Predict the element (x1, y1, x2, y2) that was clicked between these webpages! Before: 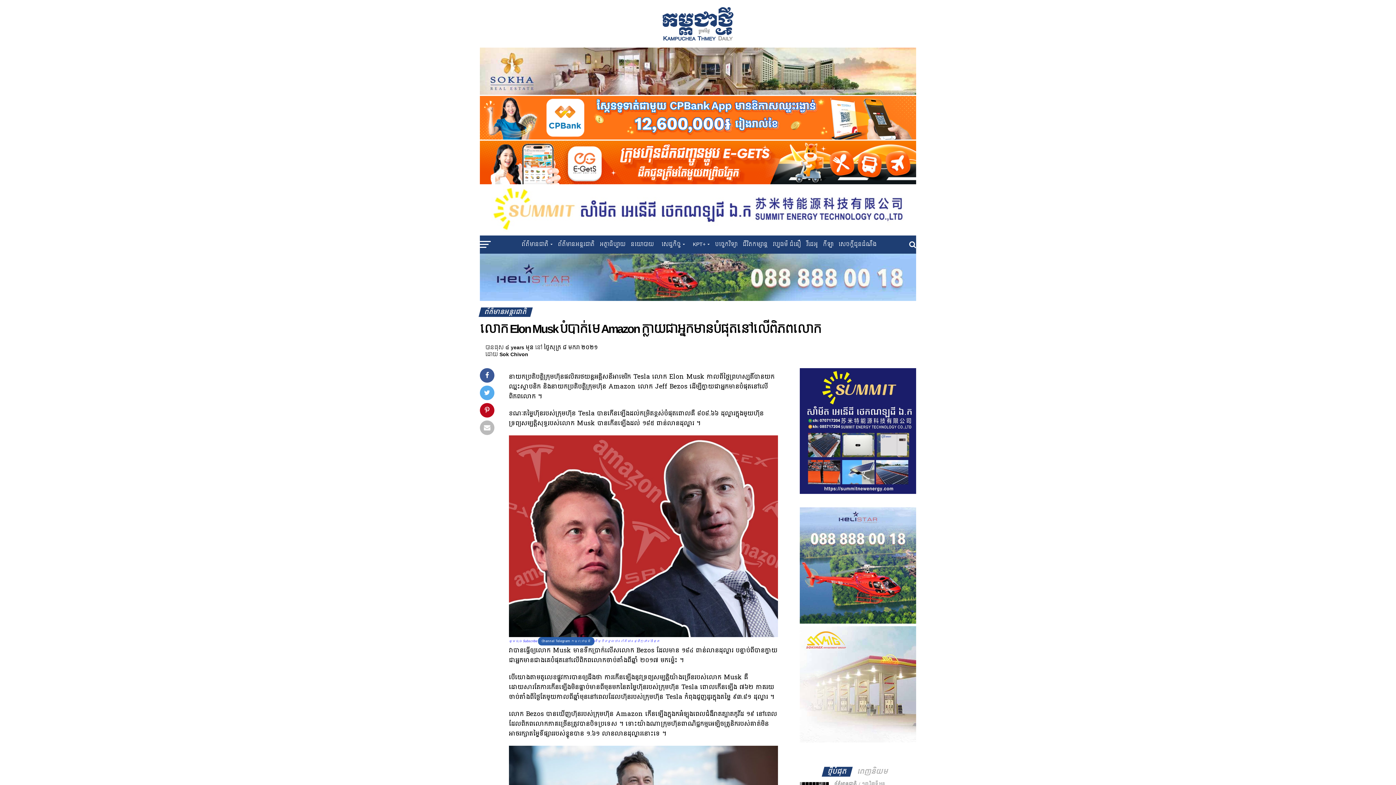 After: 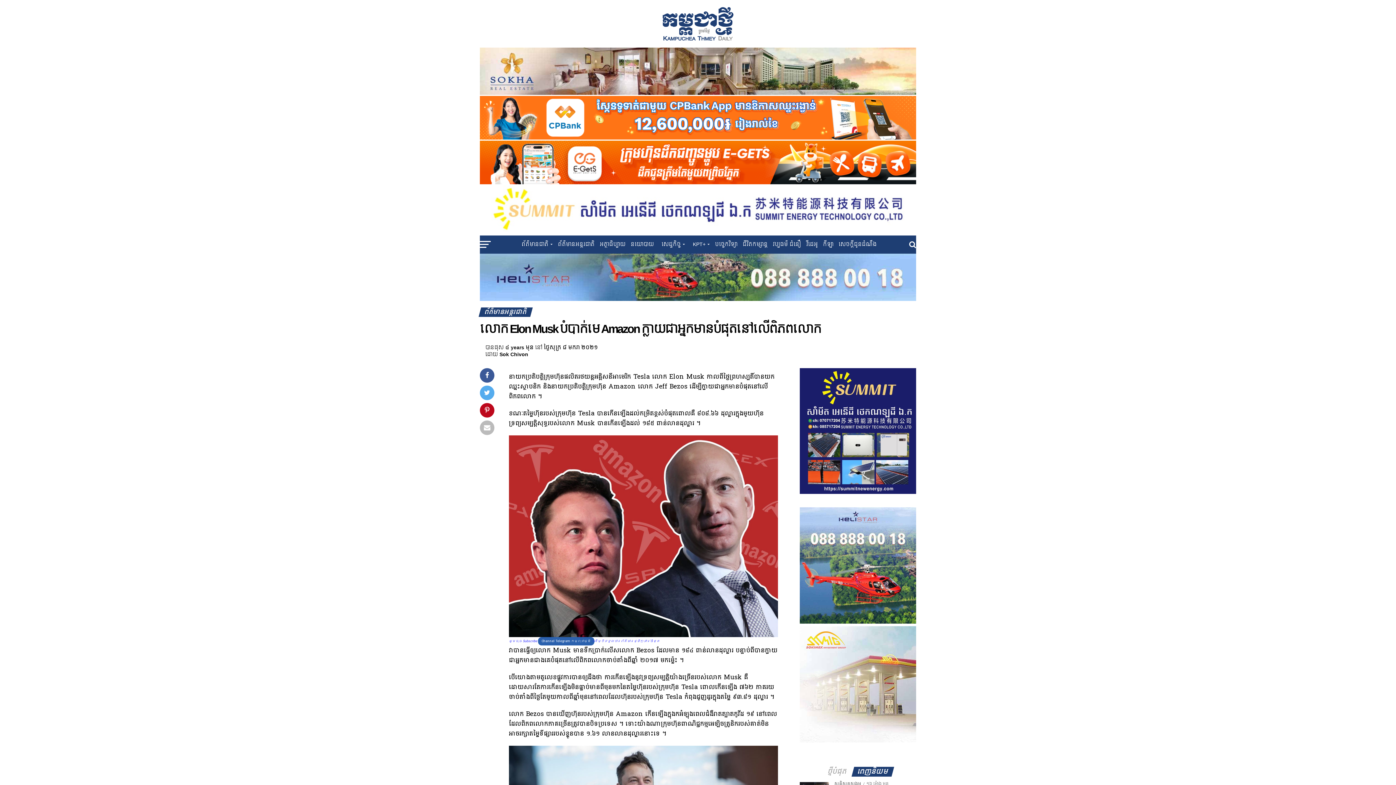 Action: label: ពេញនិយម bbox: (853, 767, 893, 777)